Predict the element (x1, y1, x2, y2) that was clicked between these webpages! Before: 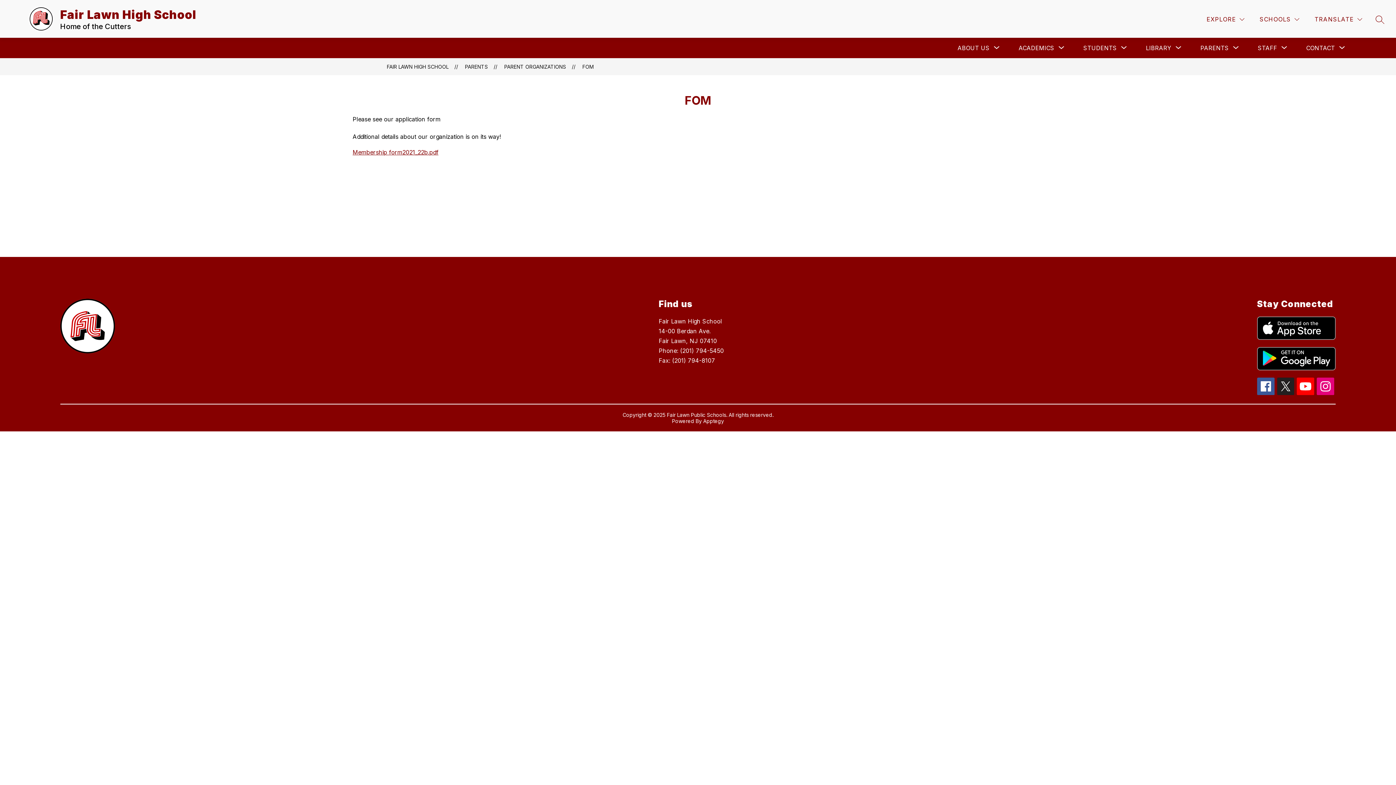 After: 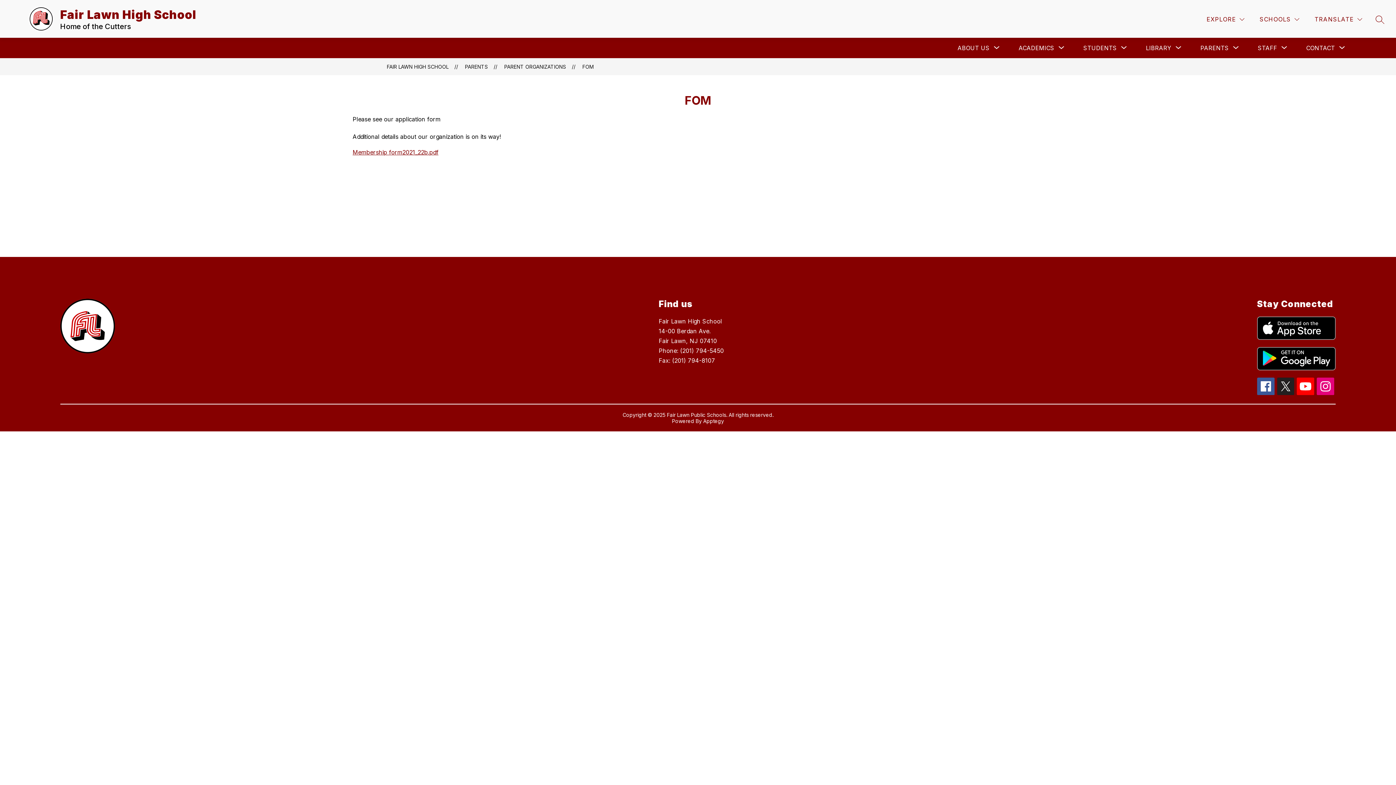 Action: bbox: (1257, 347, 1335, 370)